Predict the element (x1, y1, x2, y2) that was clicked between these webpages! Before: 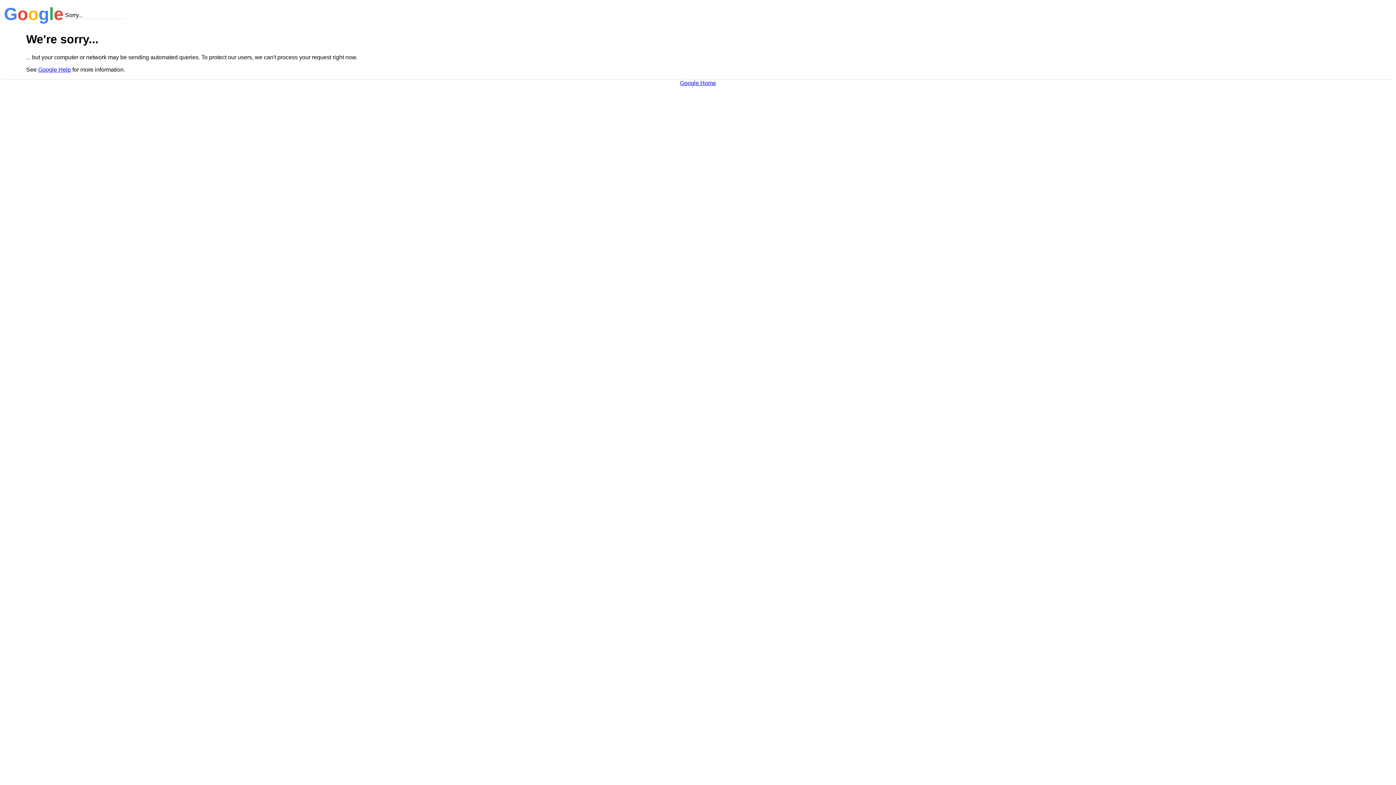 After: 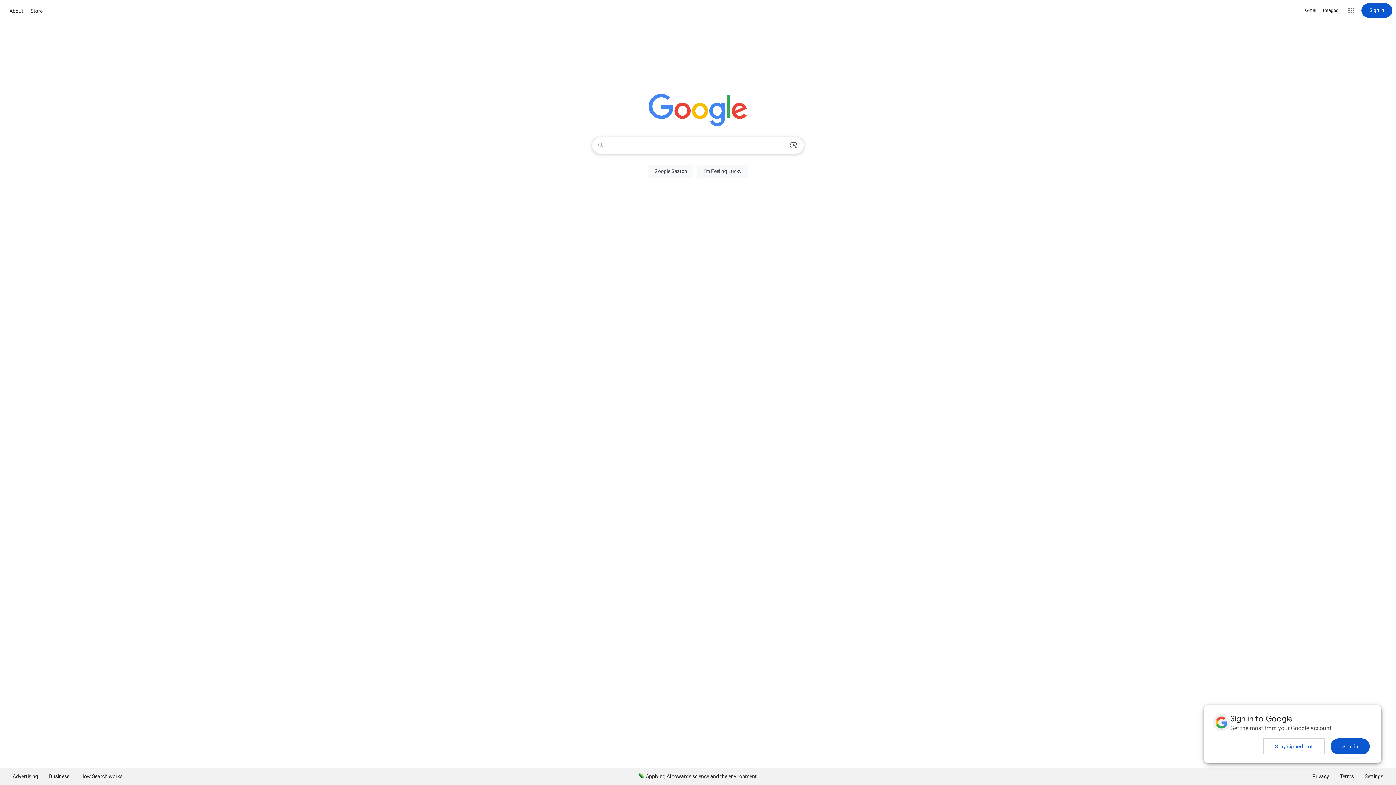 Action: bbox: (680, 79, 716, 86) label: Google Home